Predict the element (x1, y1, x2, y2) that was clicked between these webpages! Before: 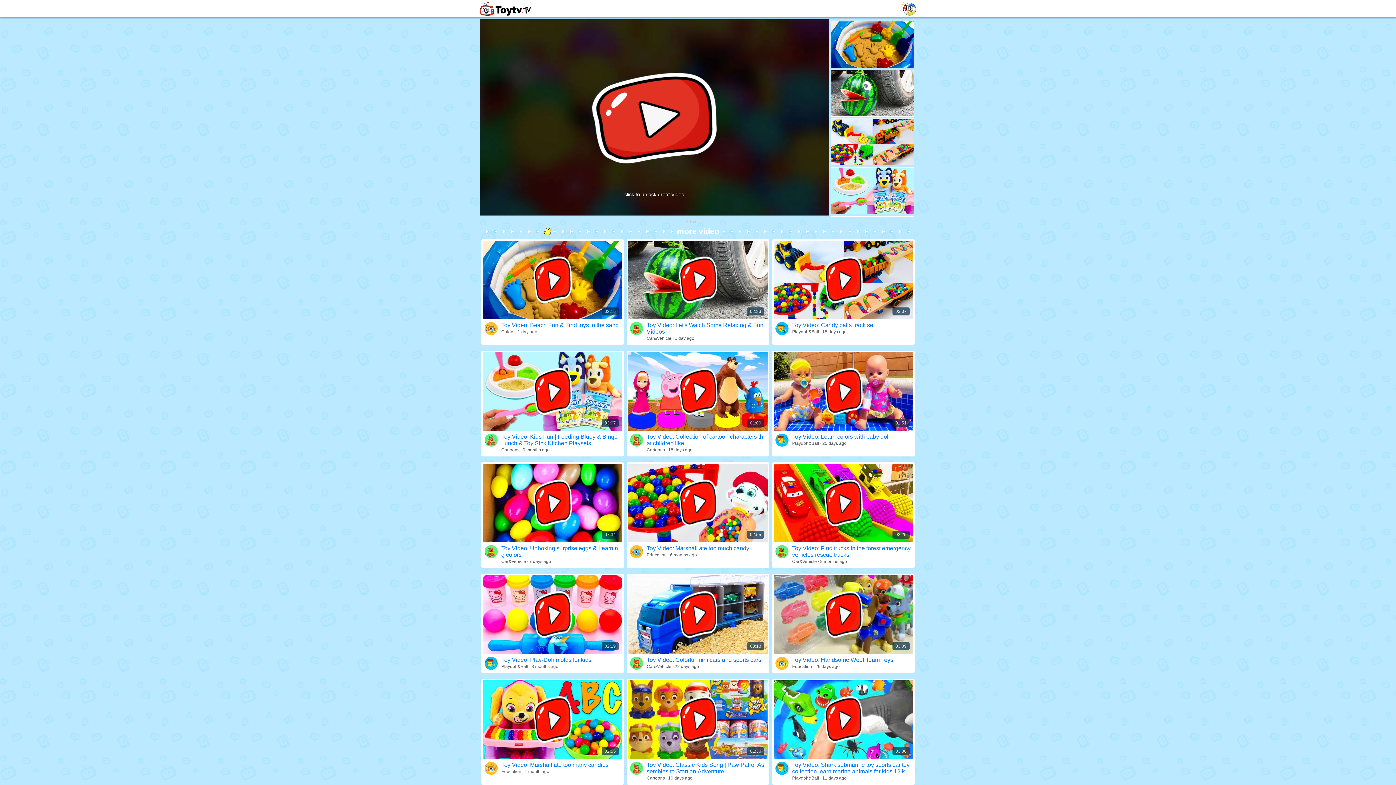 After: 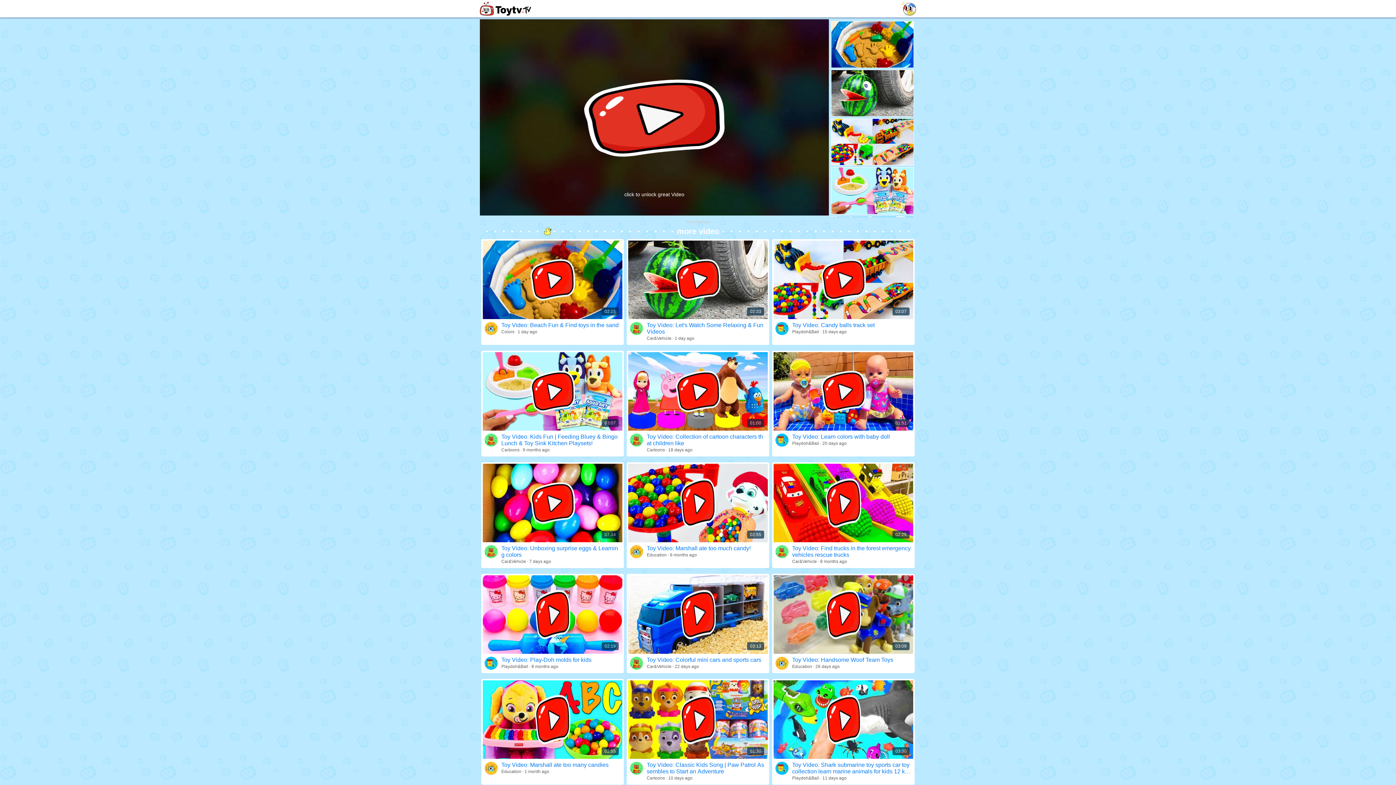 Action: bbox: (482, 562, 622, 665) label: Toy Video: Unboxing surprise eggs & Learning colors
Car&Vehicle · 7 days ago